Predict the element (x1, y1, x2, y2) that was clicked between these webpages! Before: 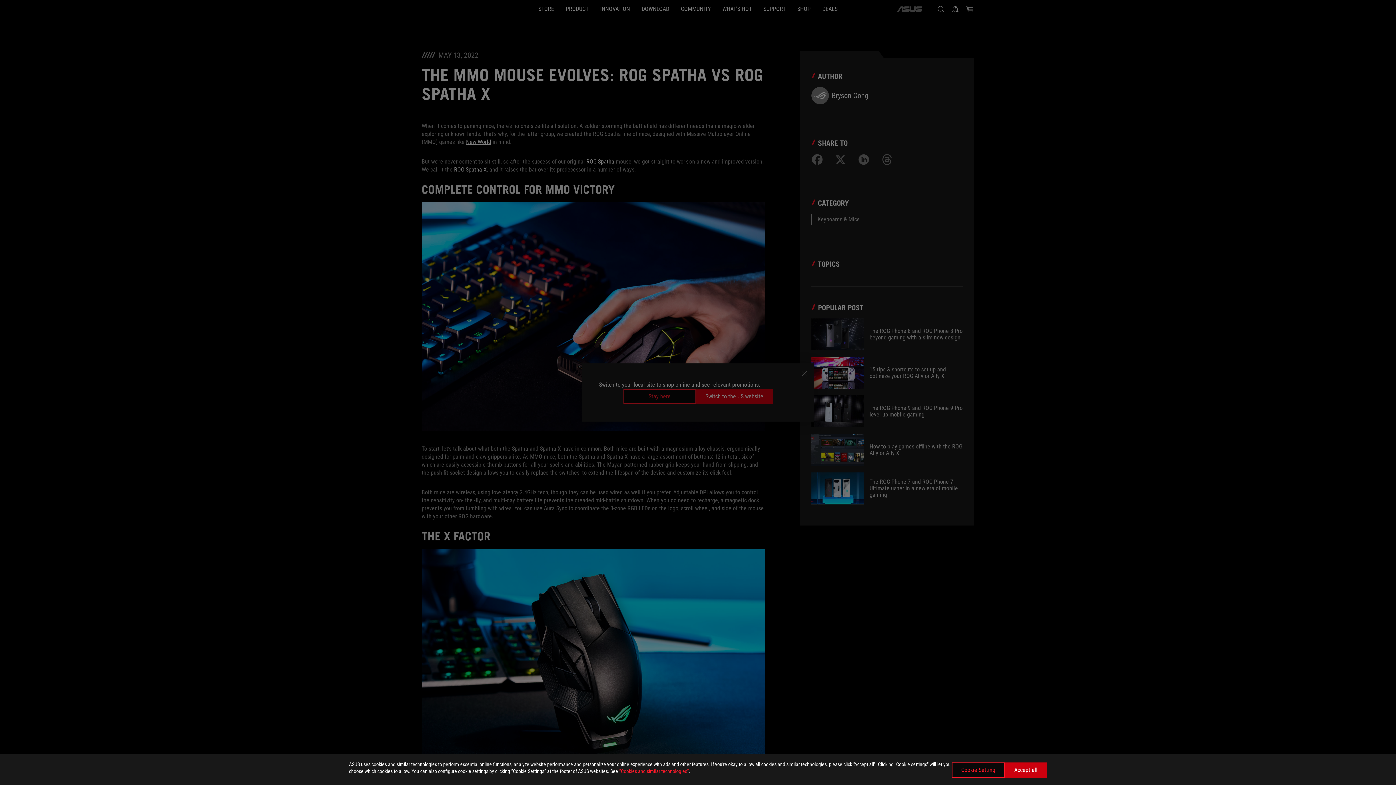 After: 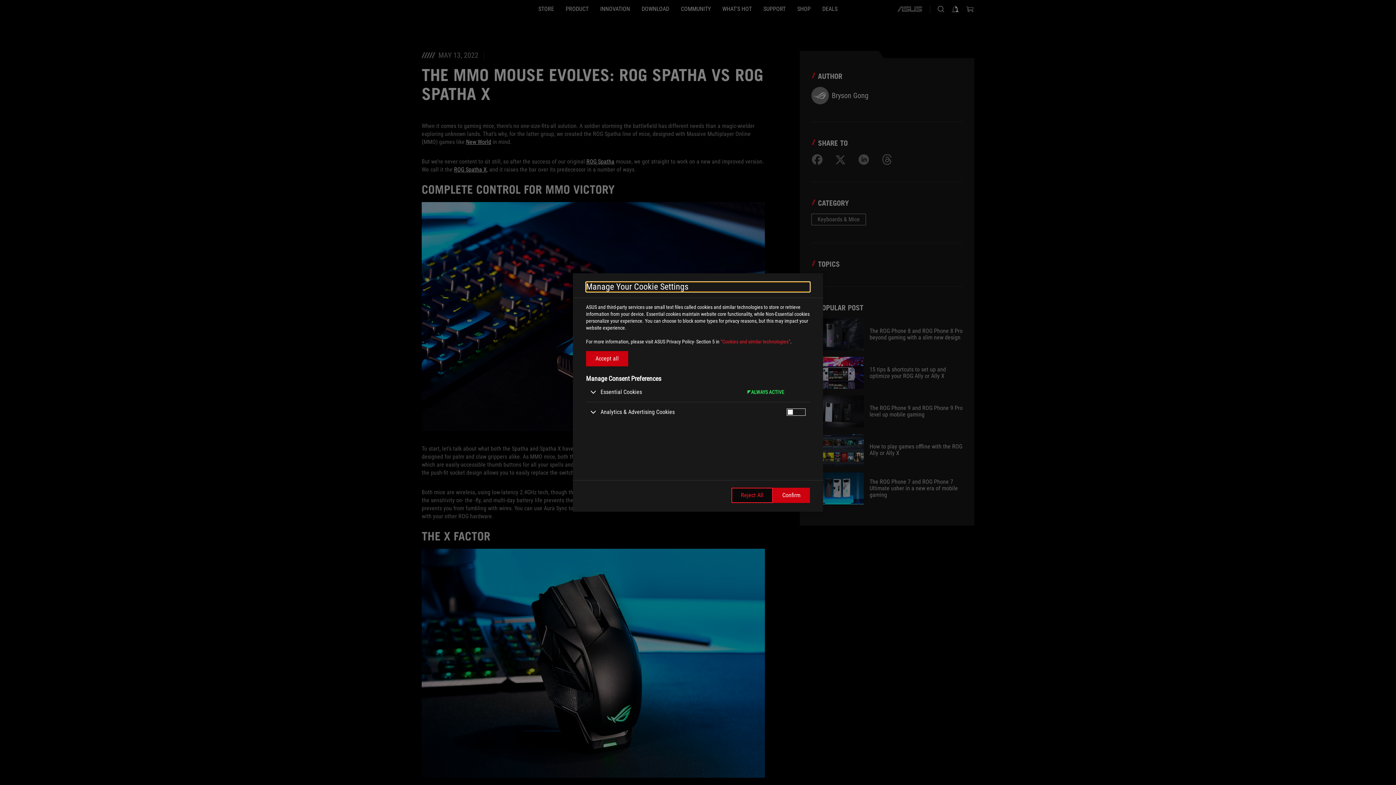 Action: label: Cookie Setting bbox: (952, 762, 1005, 778)